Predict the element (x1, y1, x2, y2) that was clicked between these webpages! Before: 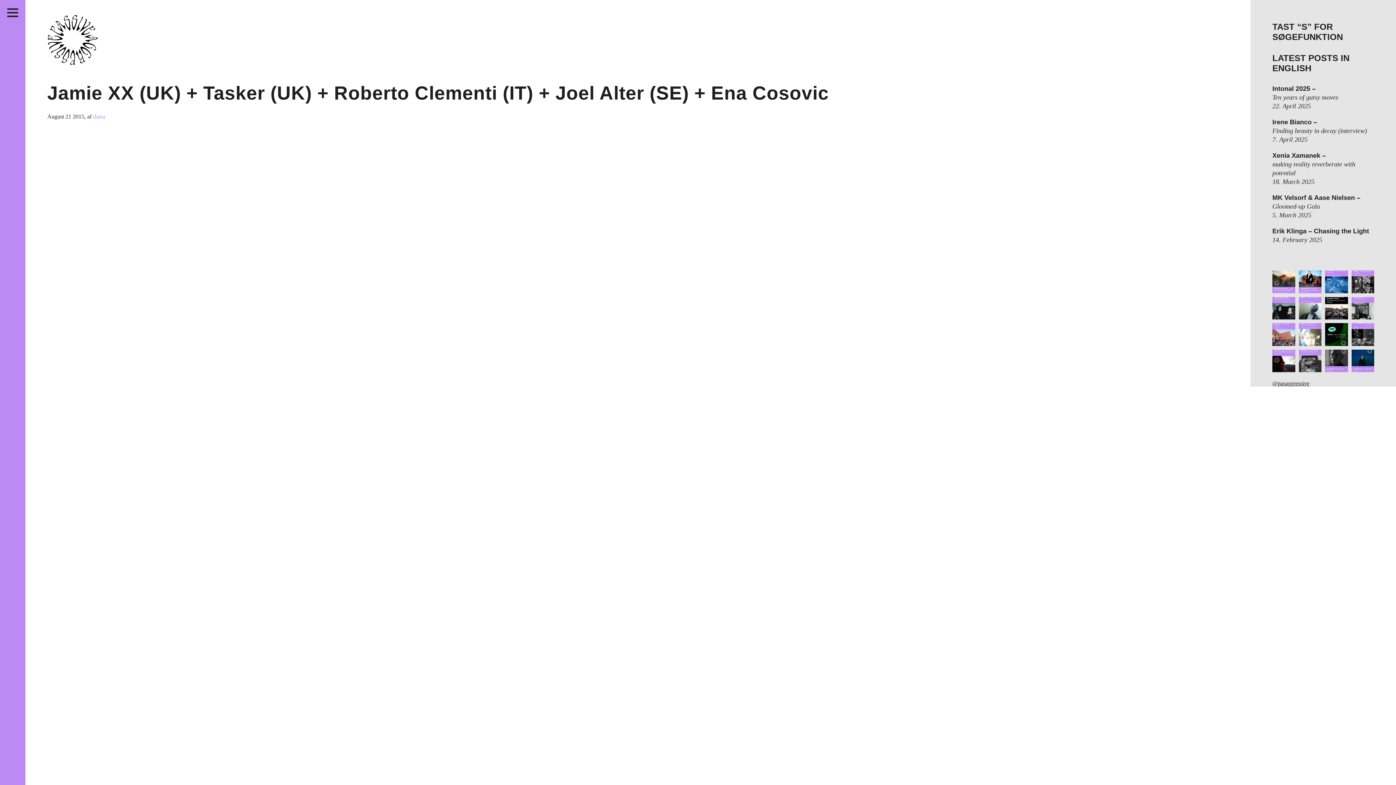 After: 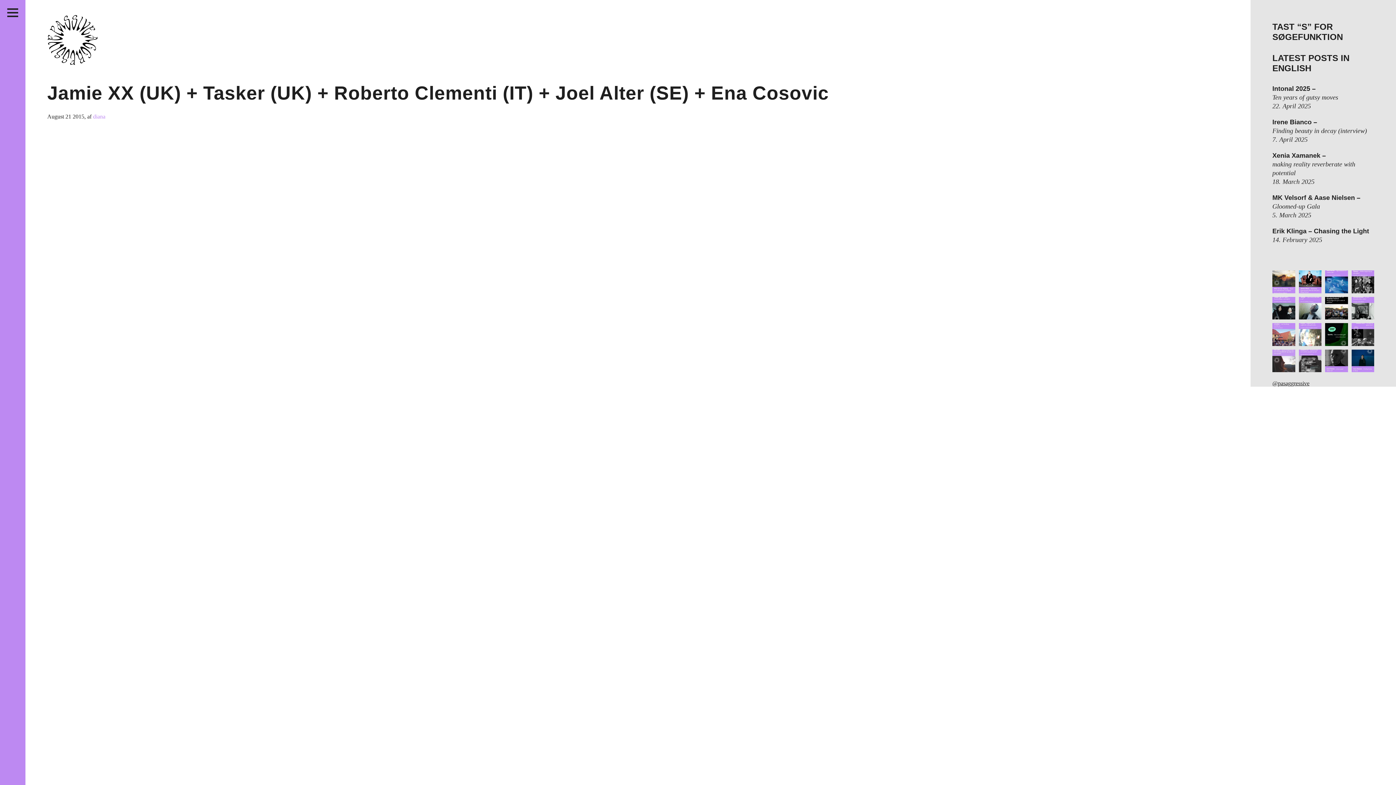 Action: label: “Da jeg lavede mixet til P/A, havde jeg været i bbox: (1272, 349, 1295, 372)